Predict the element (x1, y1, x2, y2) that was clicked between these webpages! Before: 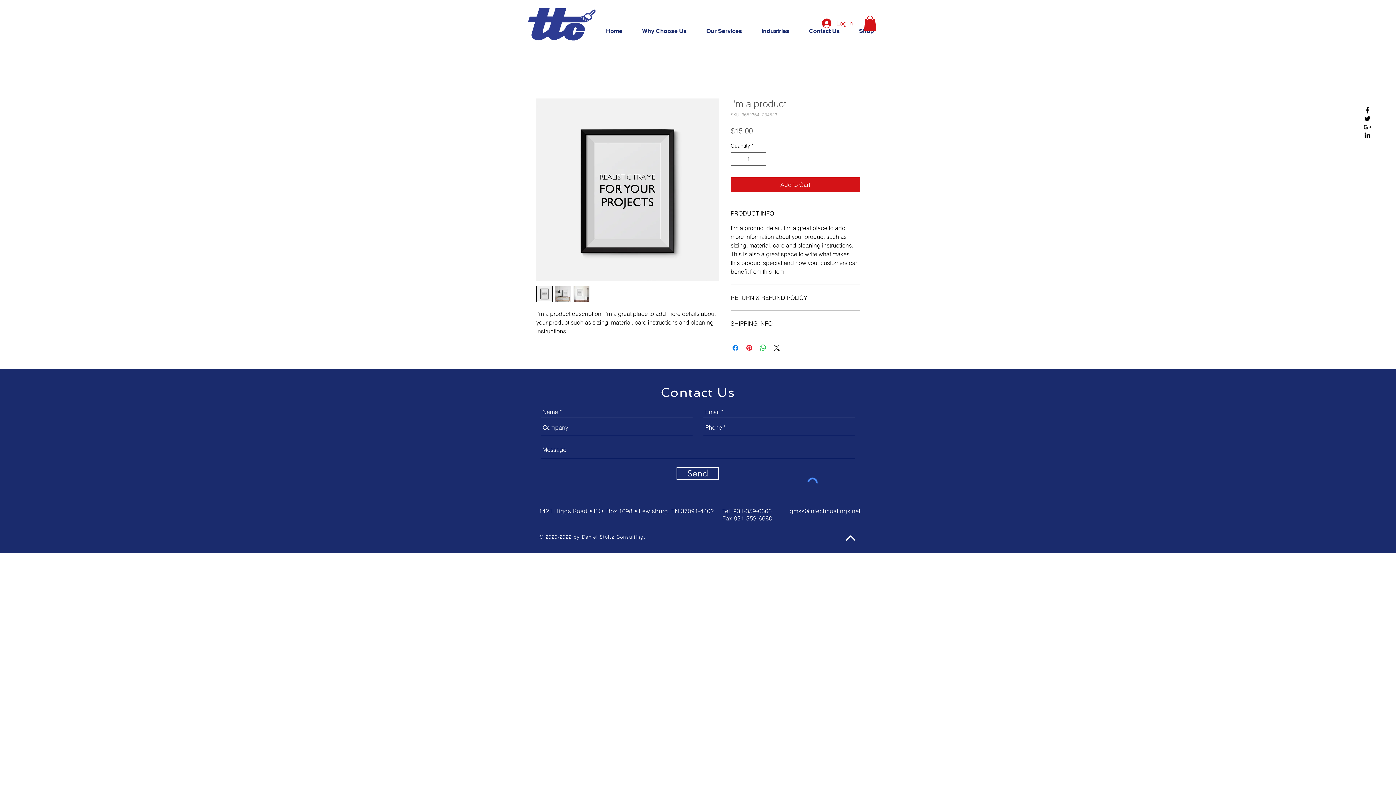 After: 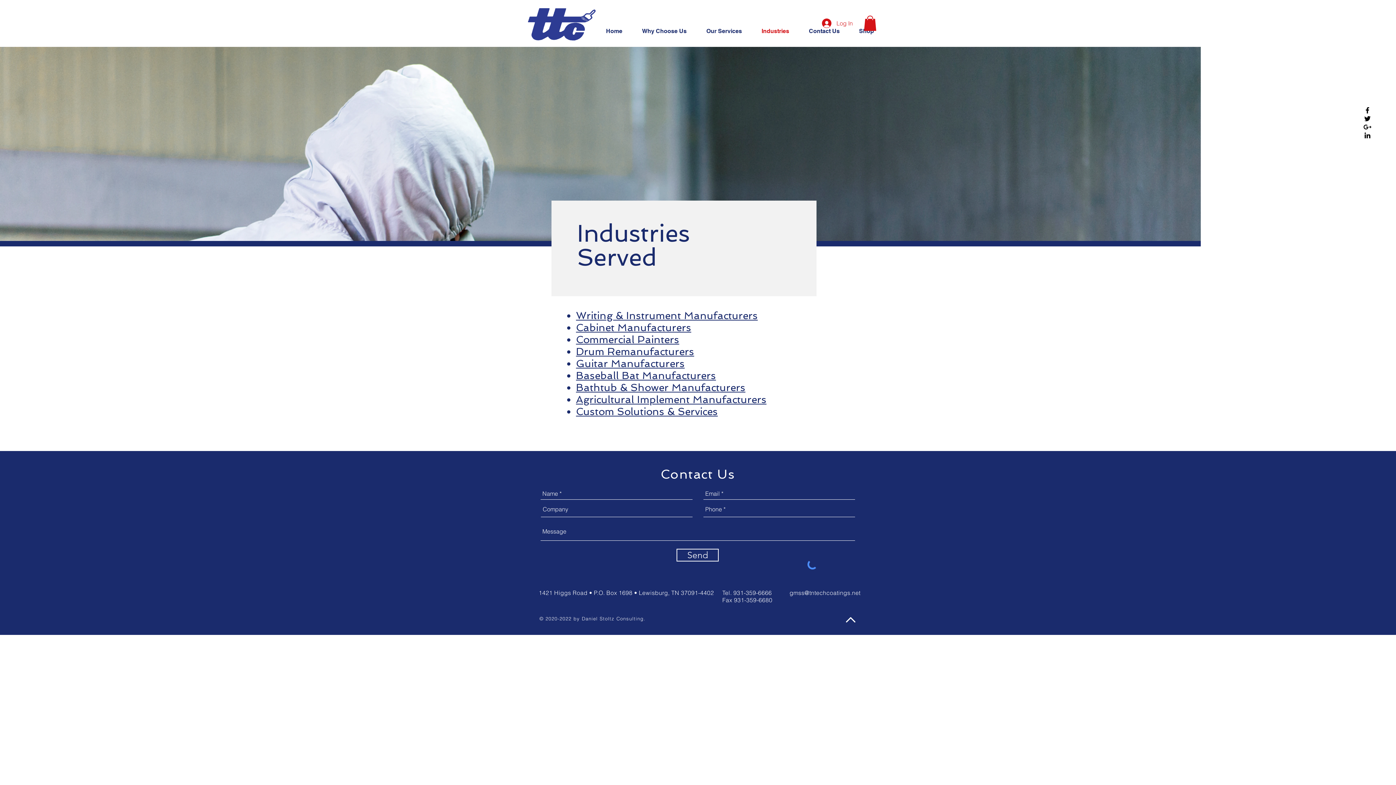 Action: bbox: (756, 22, 803, 39) label: Industries